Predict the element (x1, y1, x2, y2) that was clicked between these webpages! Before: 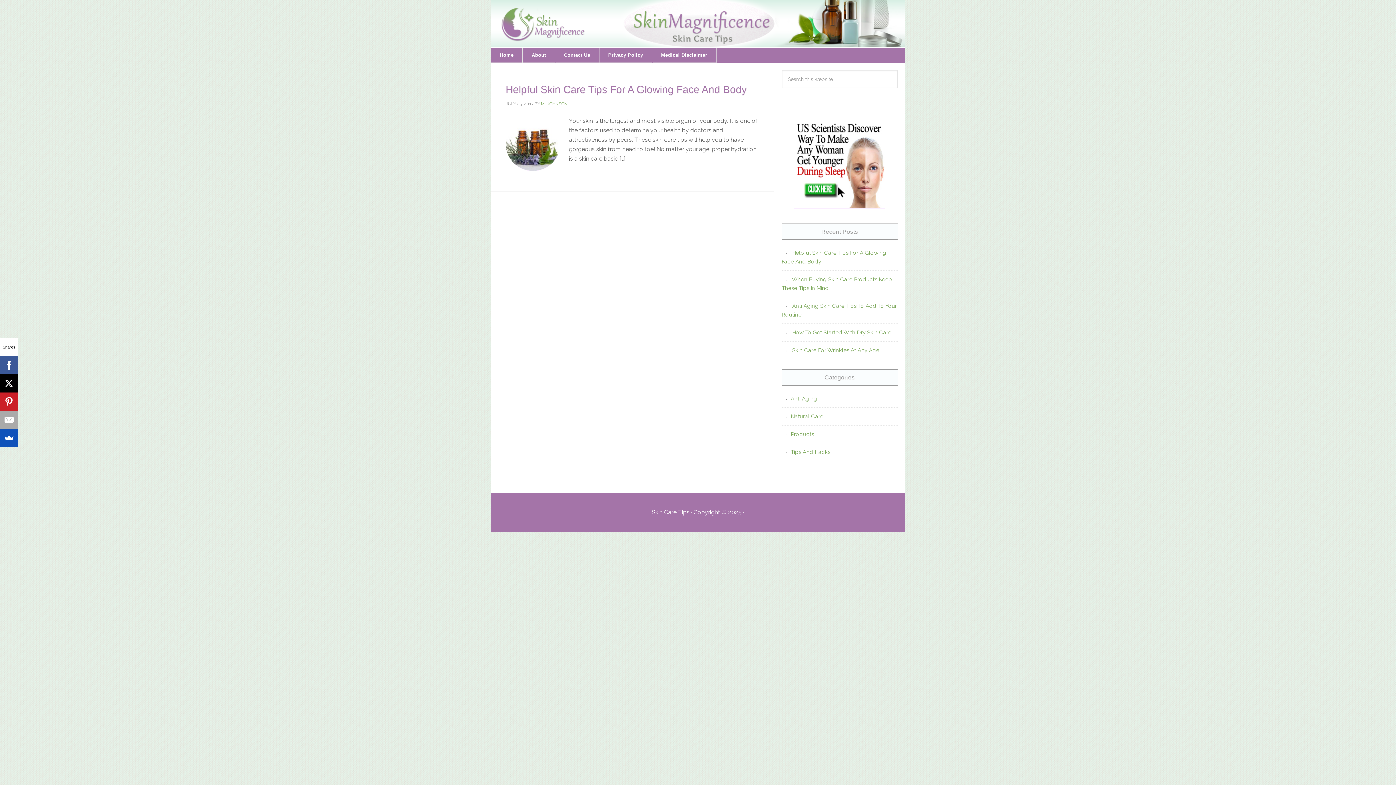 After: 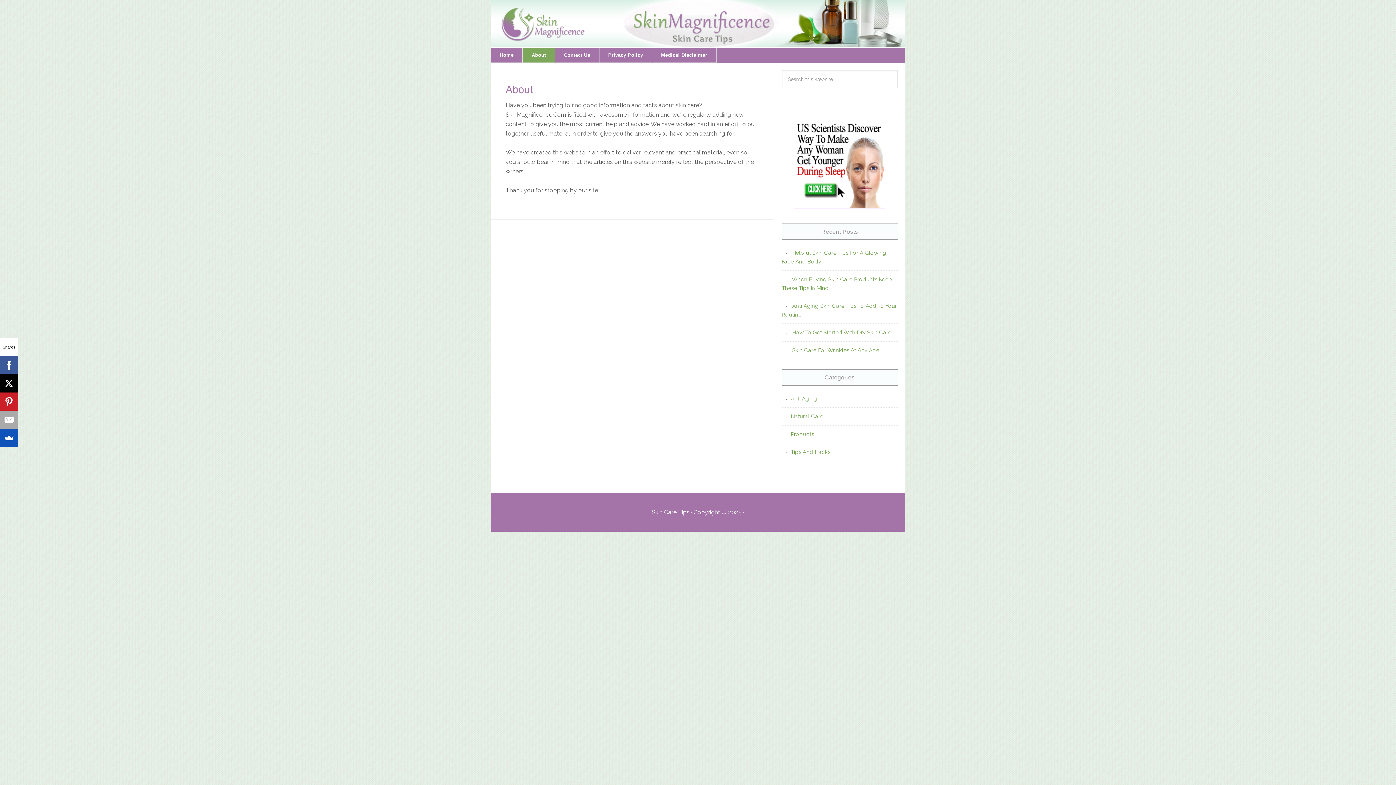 Action: label: About bbox: (523, 47, 555, 62)